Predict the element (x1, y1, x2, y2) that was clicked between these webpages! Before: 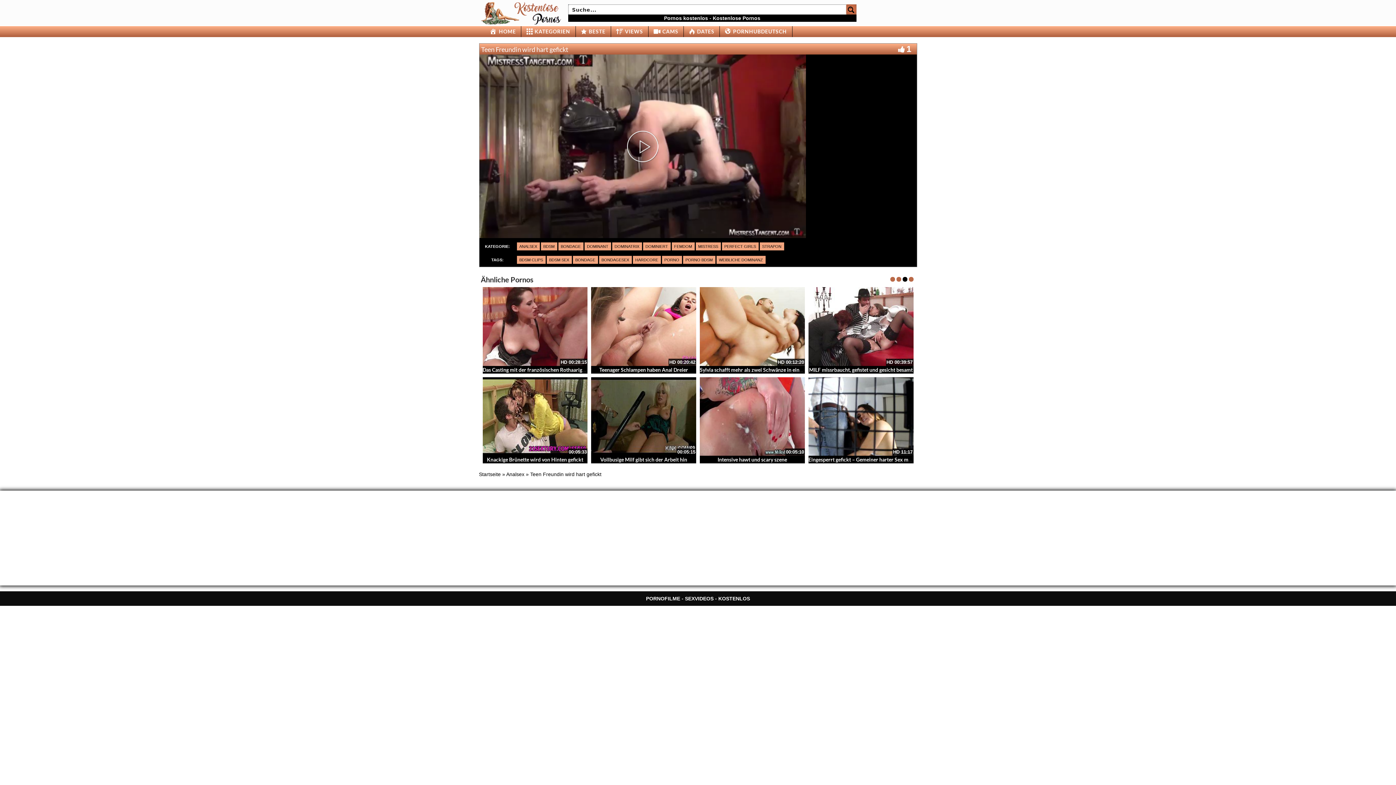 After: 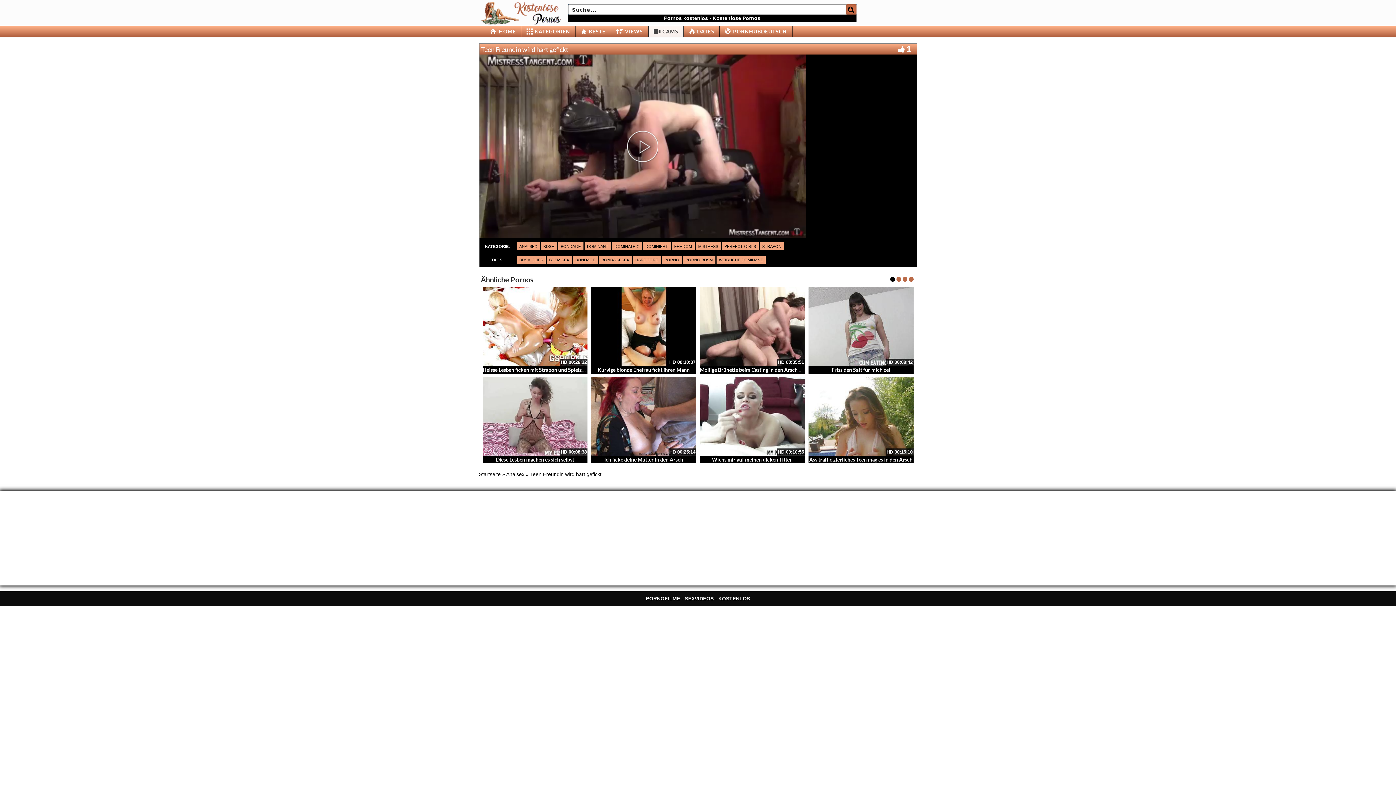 Action: label: CAMS bbox: (648, 26, 683, 37)